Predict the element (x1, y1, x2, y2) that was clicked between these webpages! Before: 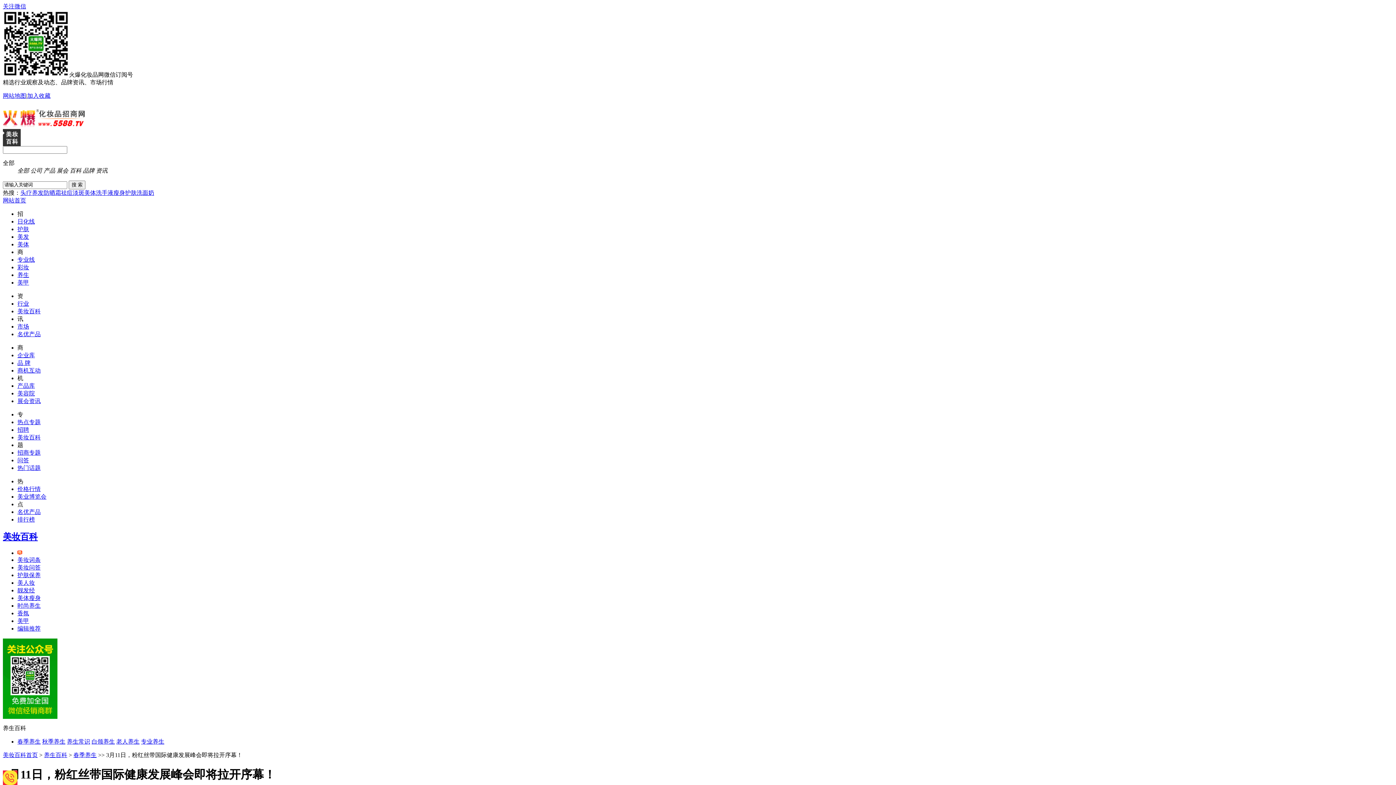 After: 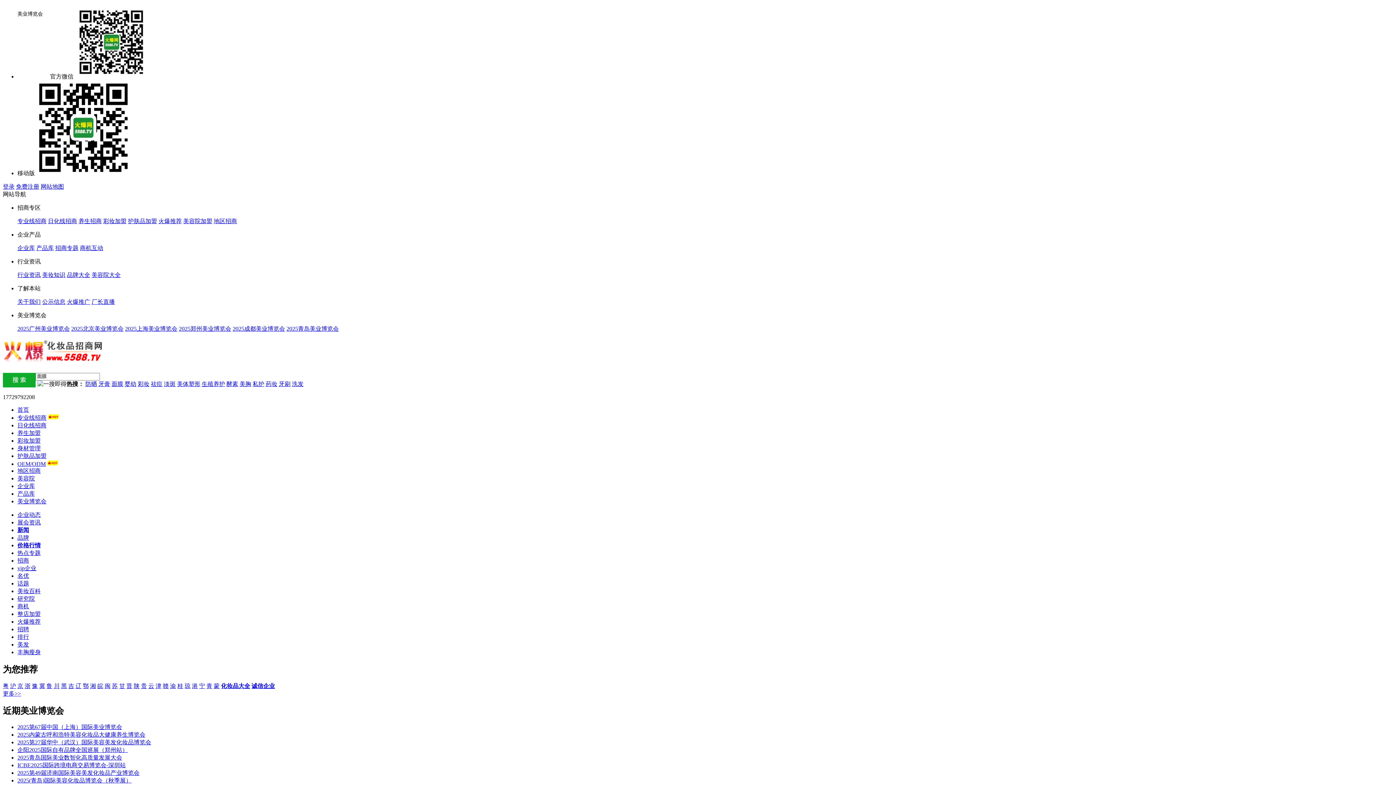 Action: label: 排行榜 bbox: (17, 516, 34, 522)